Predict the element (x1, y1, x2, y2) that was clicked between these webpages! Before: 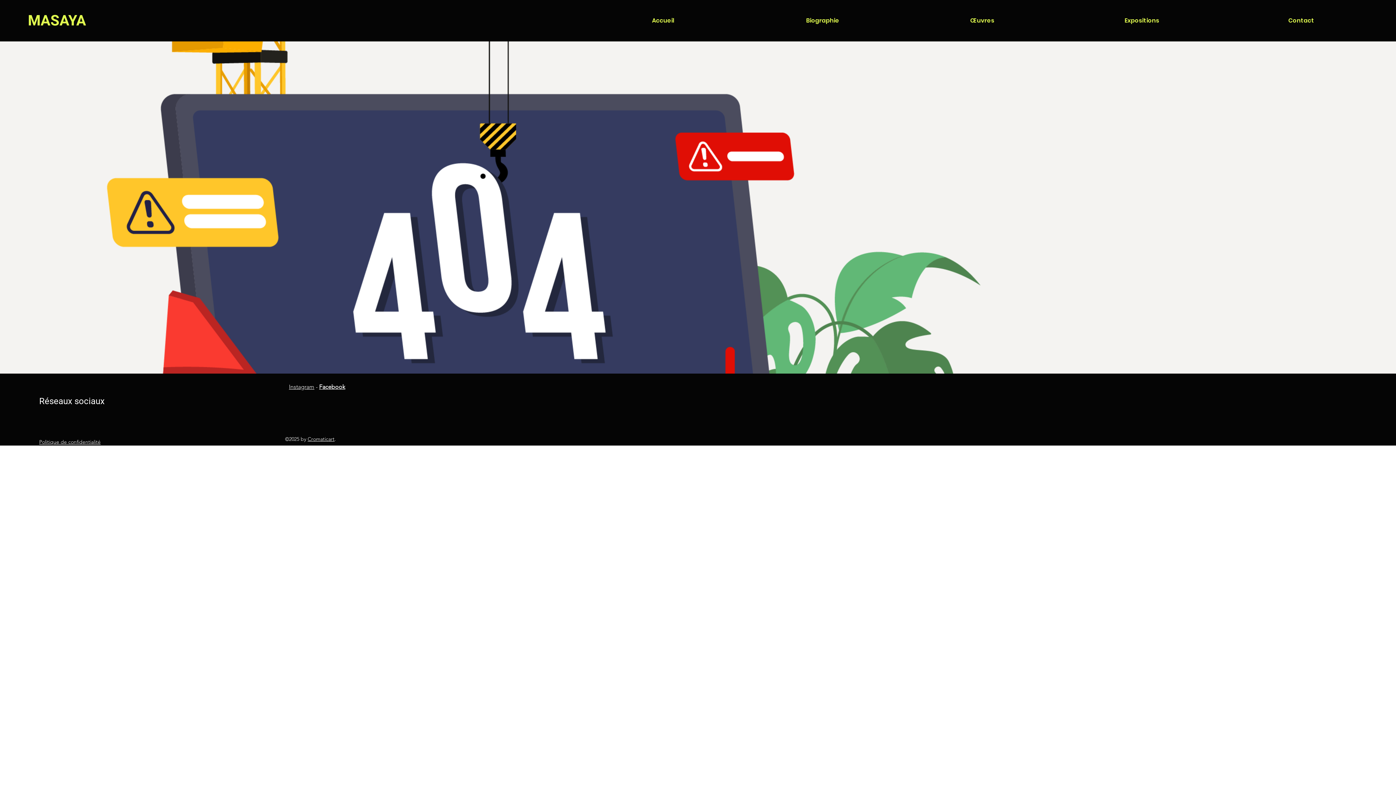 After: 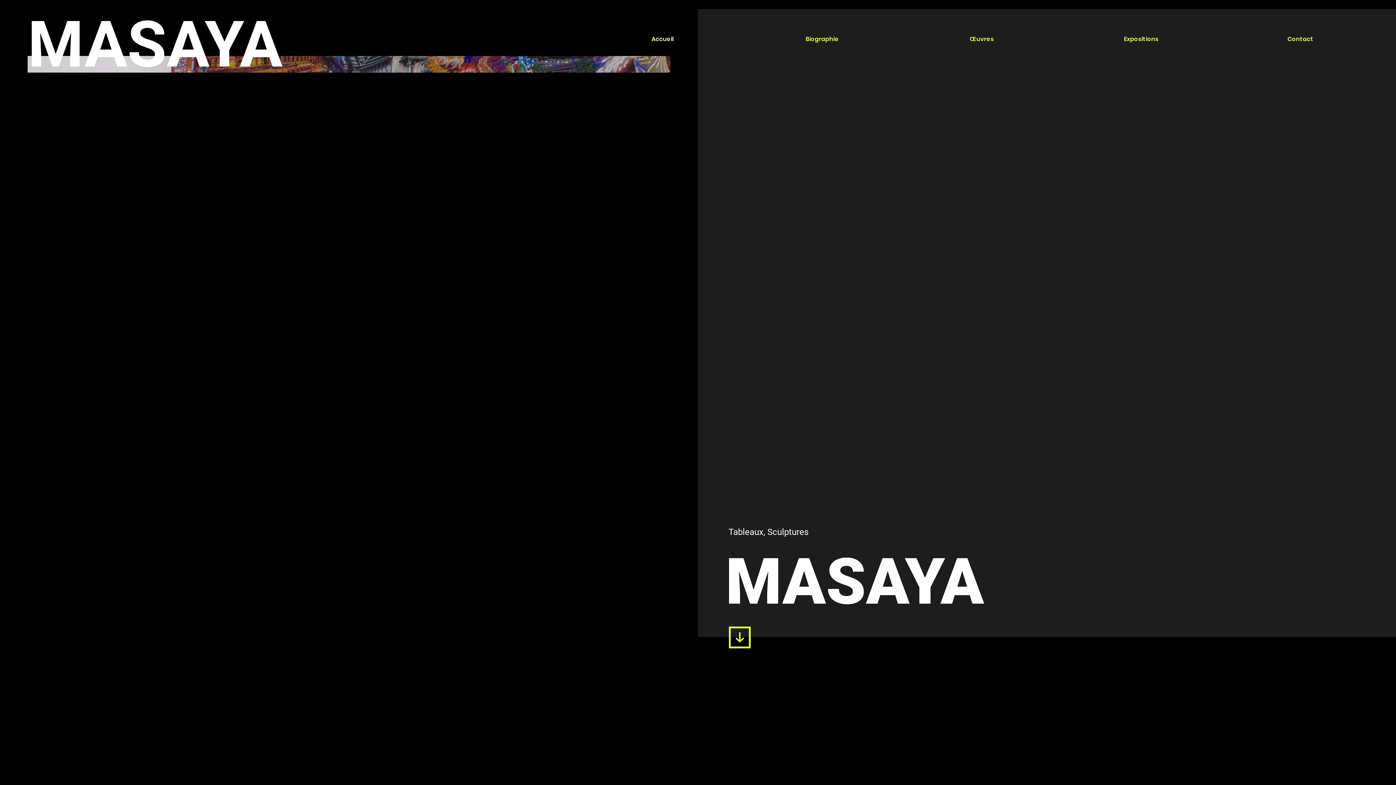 Action: bbox: (583, 9, 743, 31) label: Accueil